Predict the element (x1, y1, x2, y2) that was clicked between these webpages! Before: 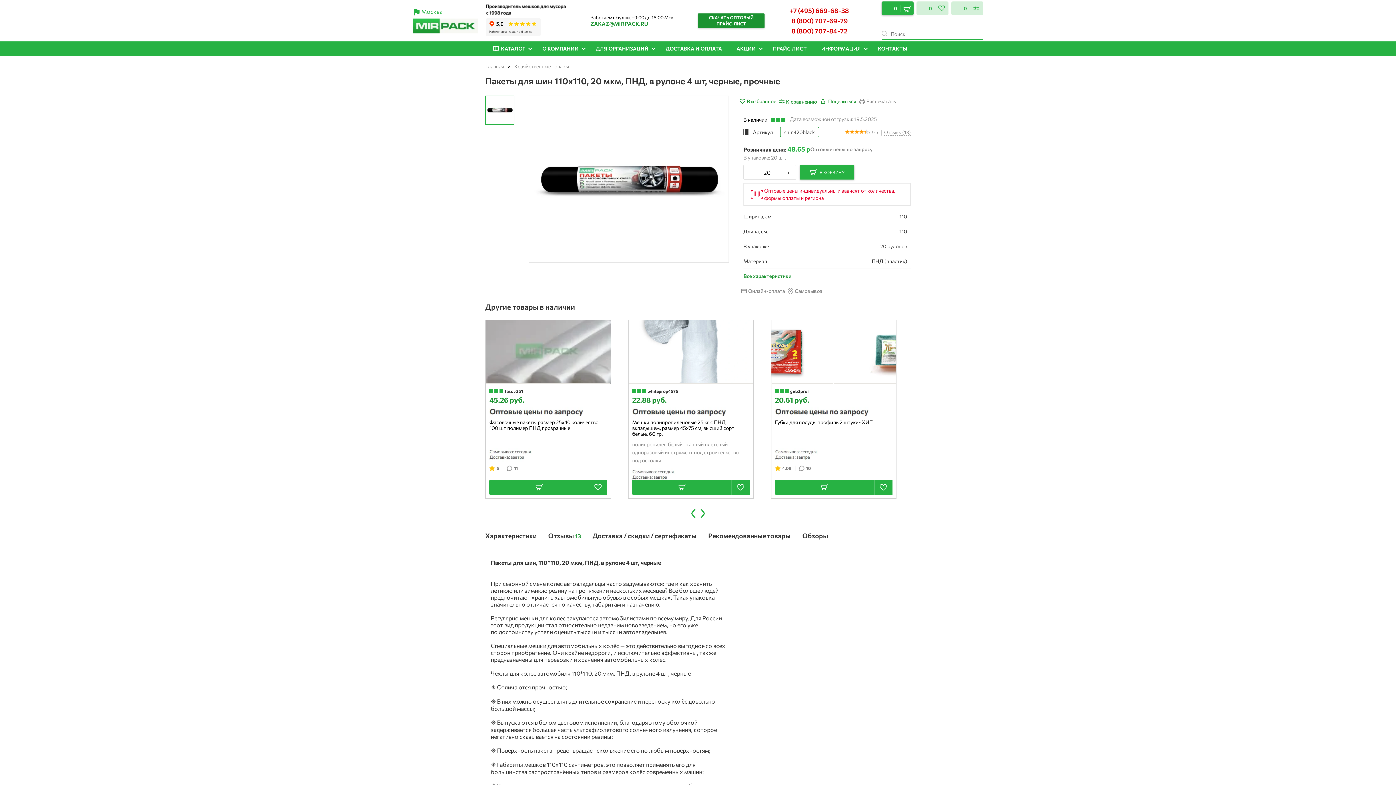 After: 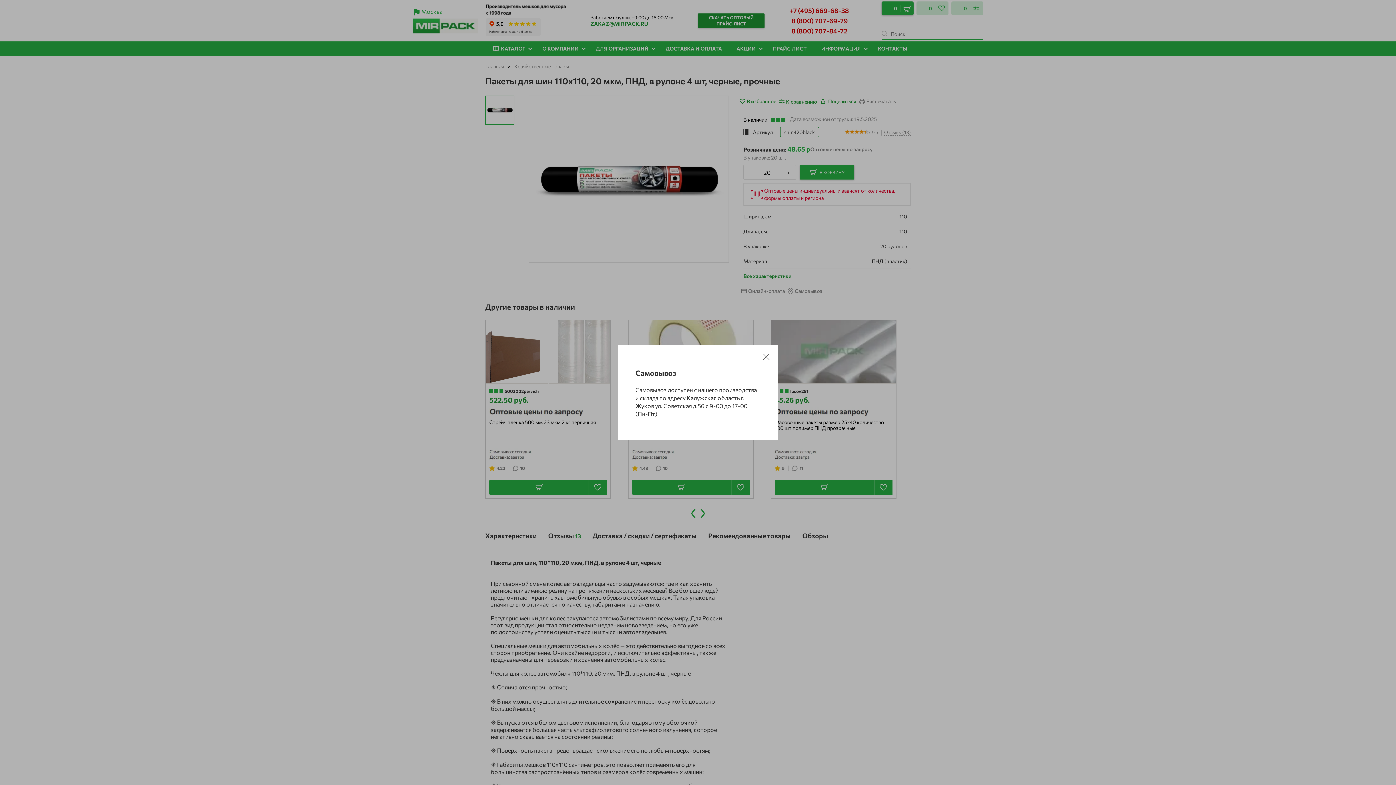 Action: label: Самовывоз bbox: (786, 285, 824, 297)